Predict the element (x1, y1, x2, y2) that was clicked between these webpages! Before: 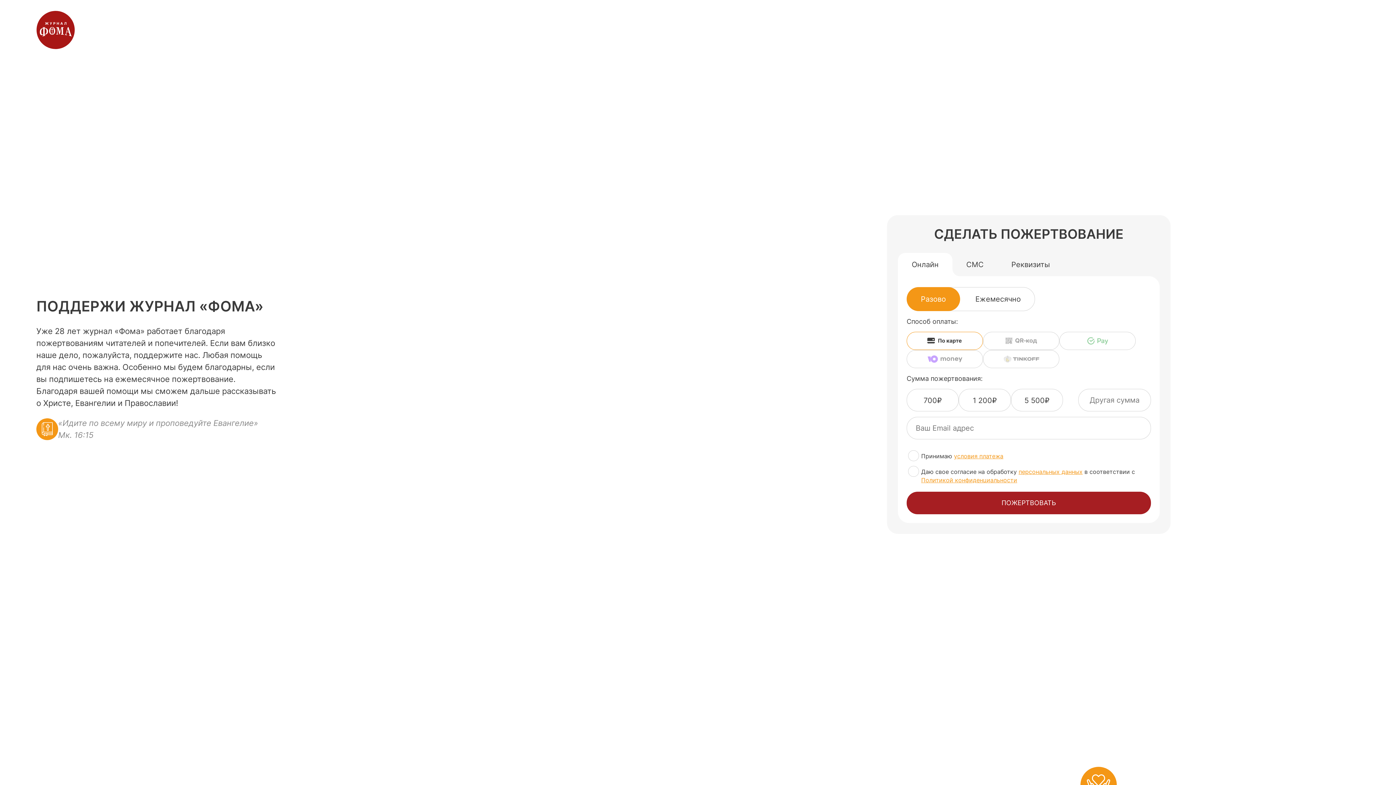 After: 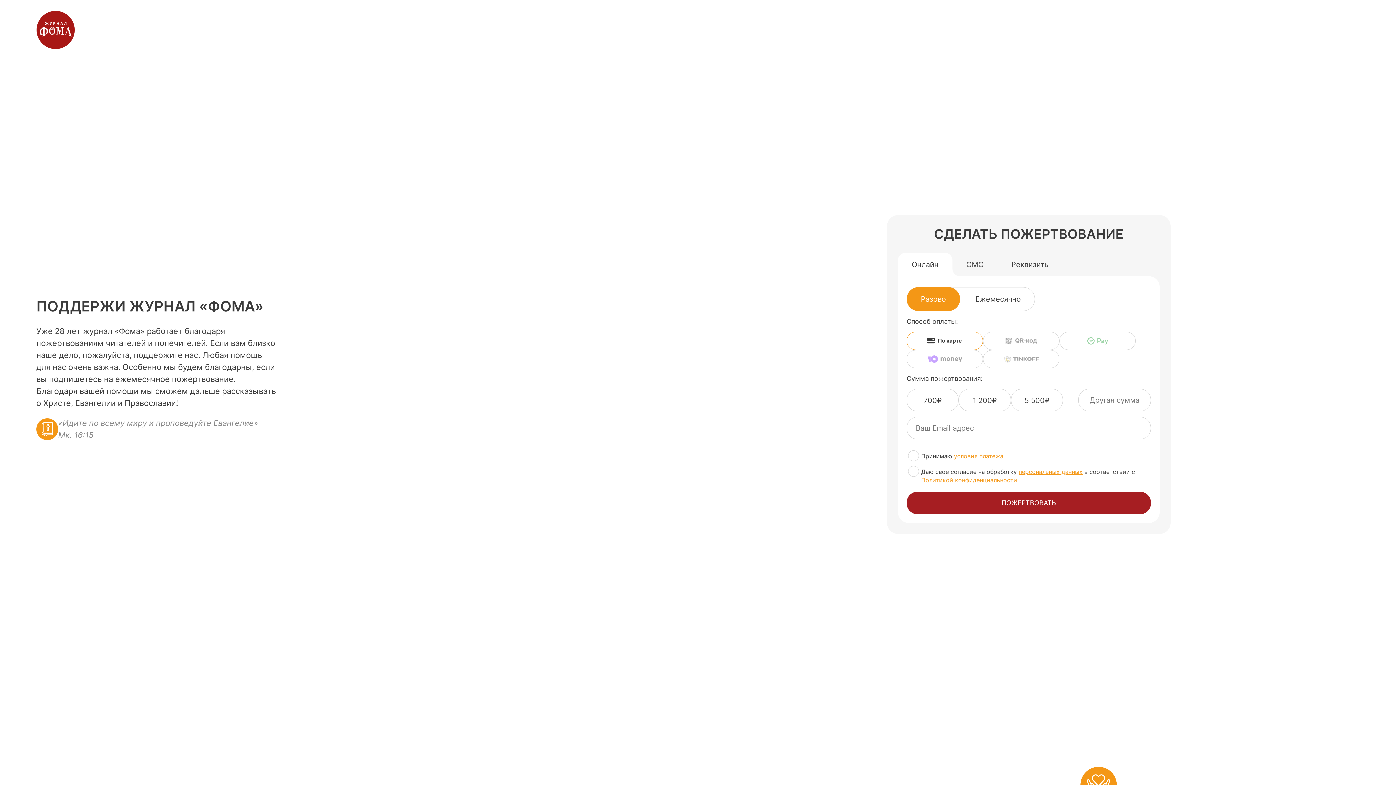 Action: label: условия платежа bbox: (954, 452, 1003, 459)